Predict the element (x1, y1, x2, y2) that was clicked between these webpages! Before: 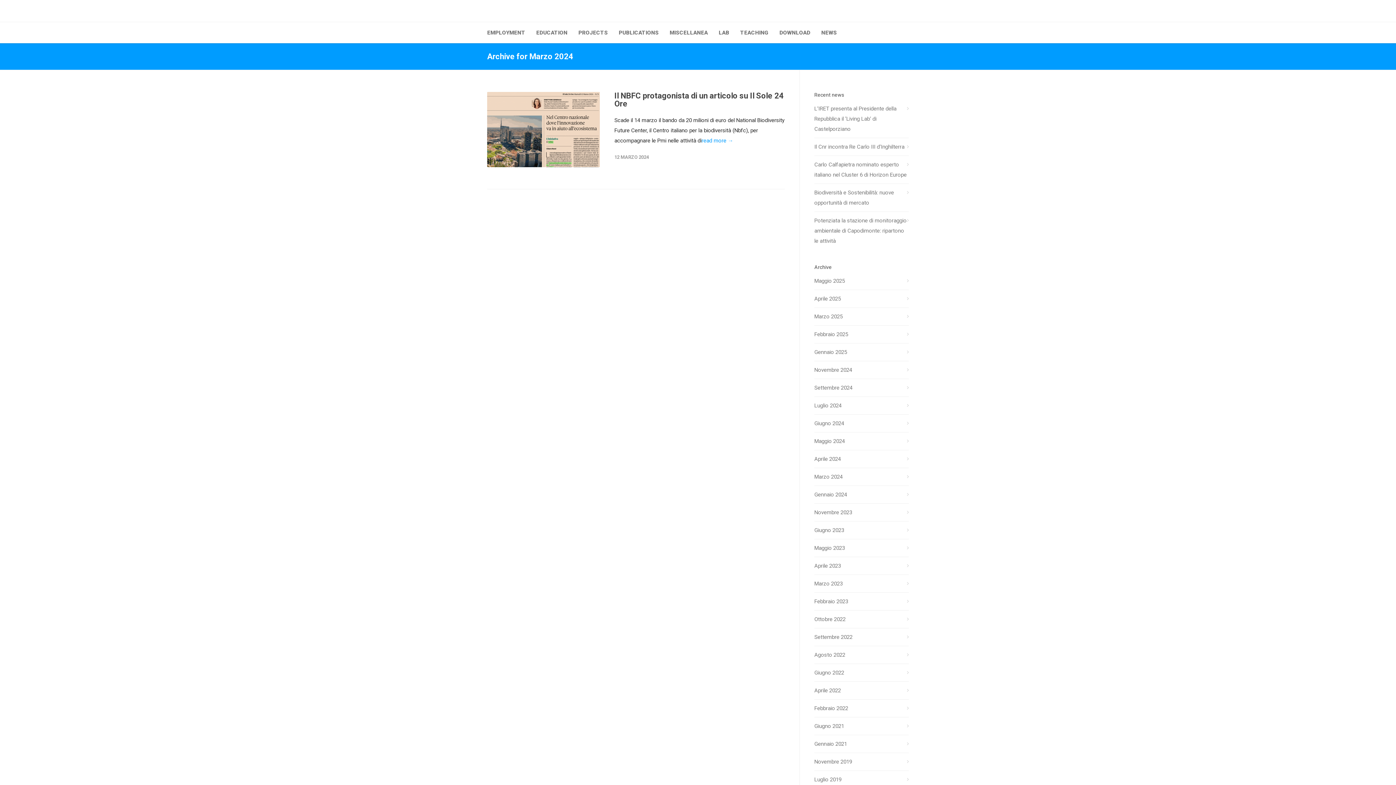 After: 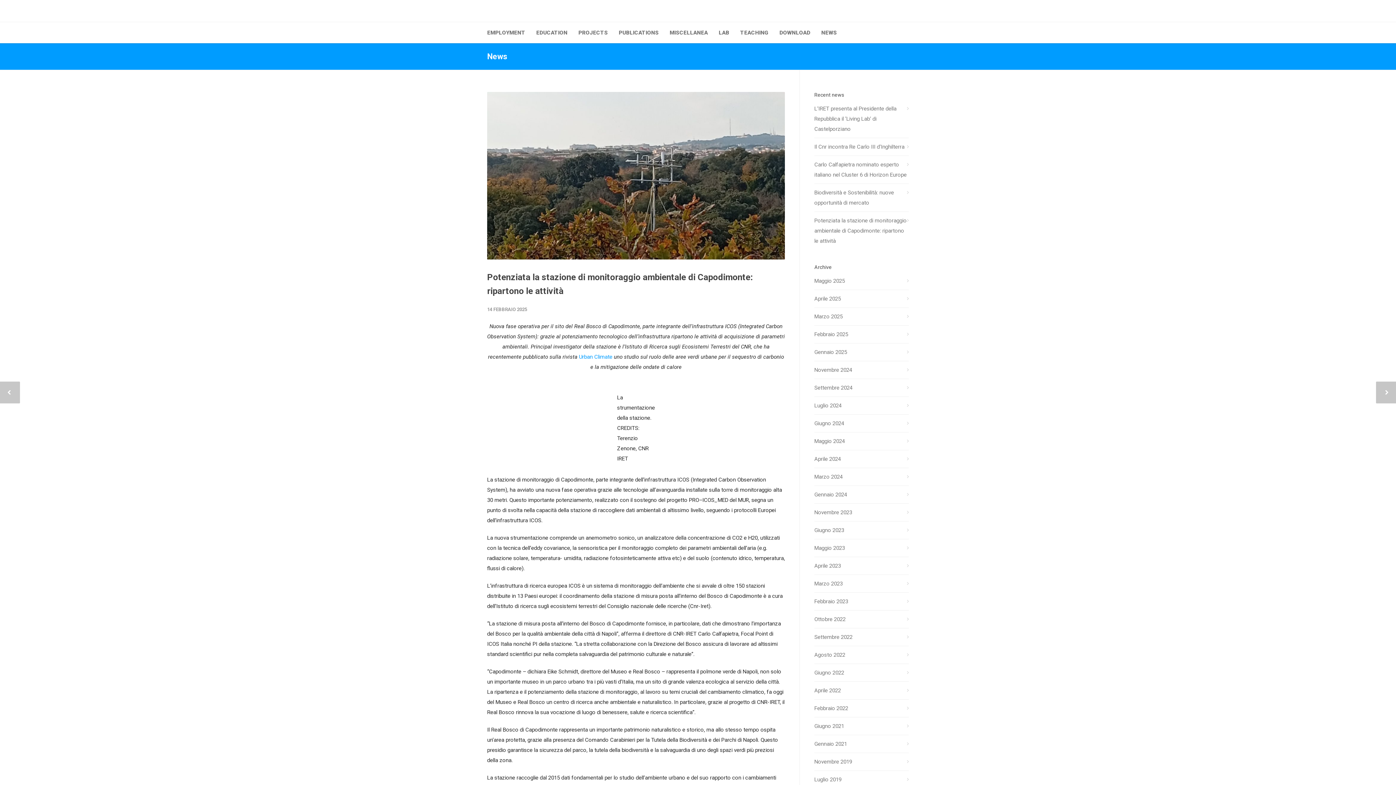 Action: bbox: (814, 215, 909, 246) label: Potenziata la stazione di monitoraggio ambientale di Capodimonte: ripartono le attività